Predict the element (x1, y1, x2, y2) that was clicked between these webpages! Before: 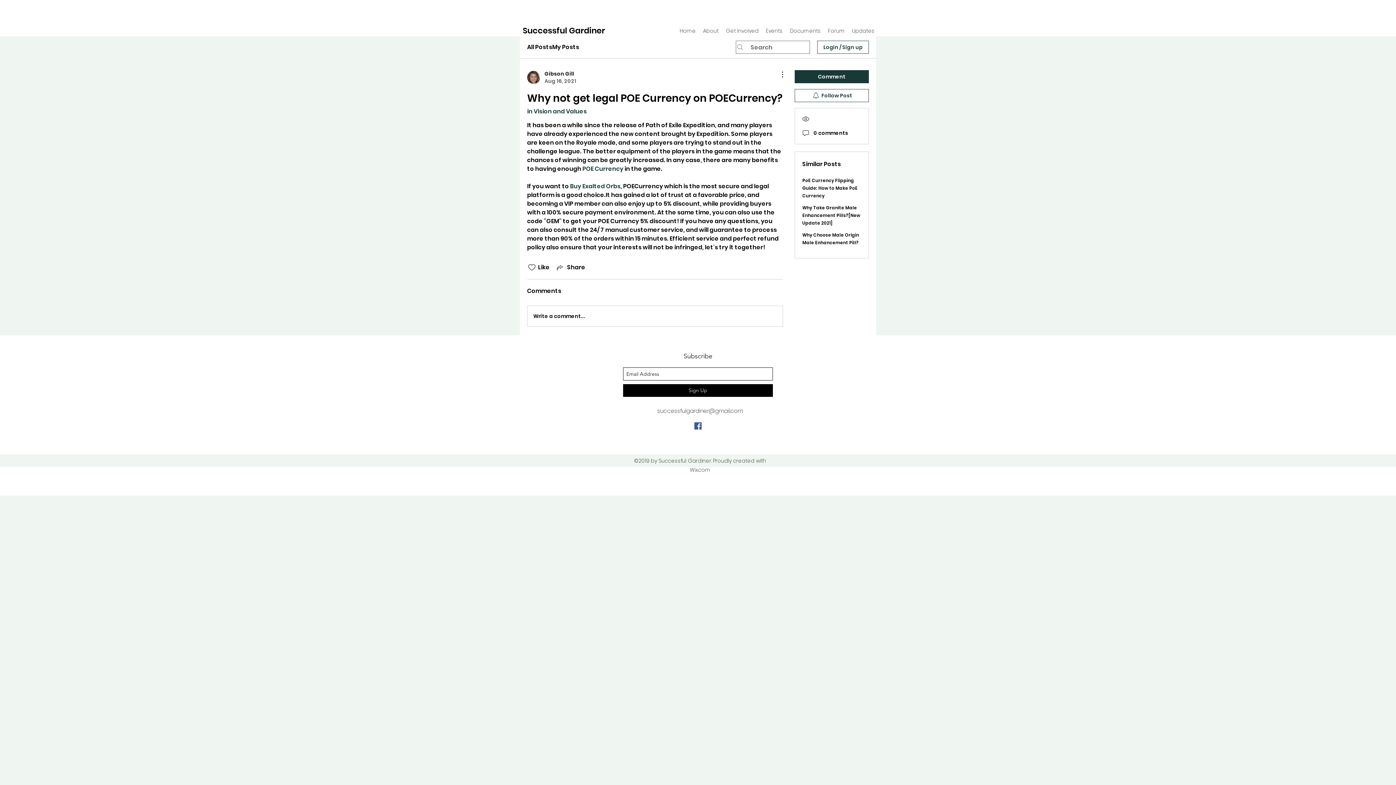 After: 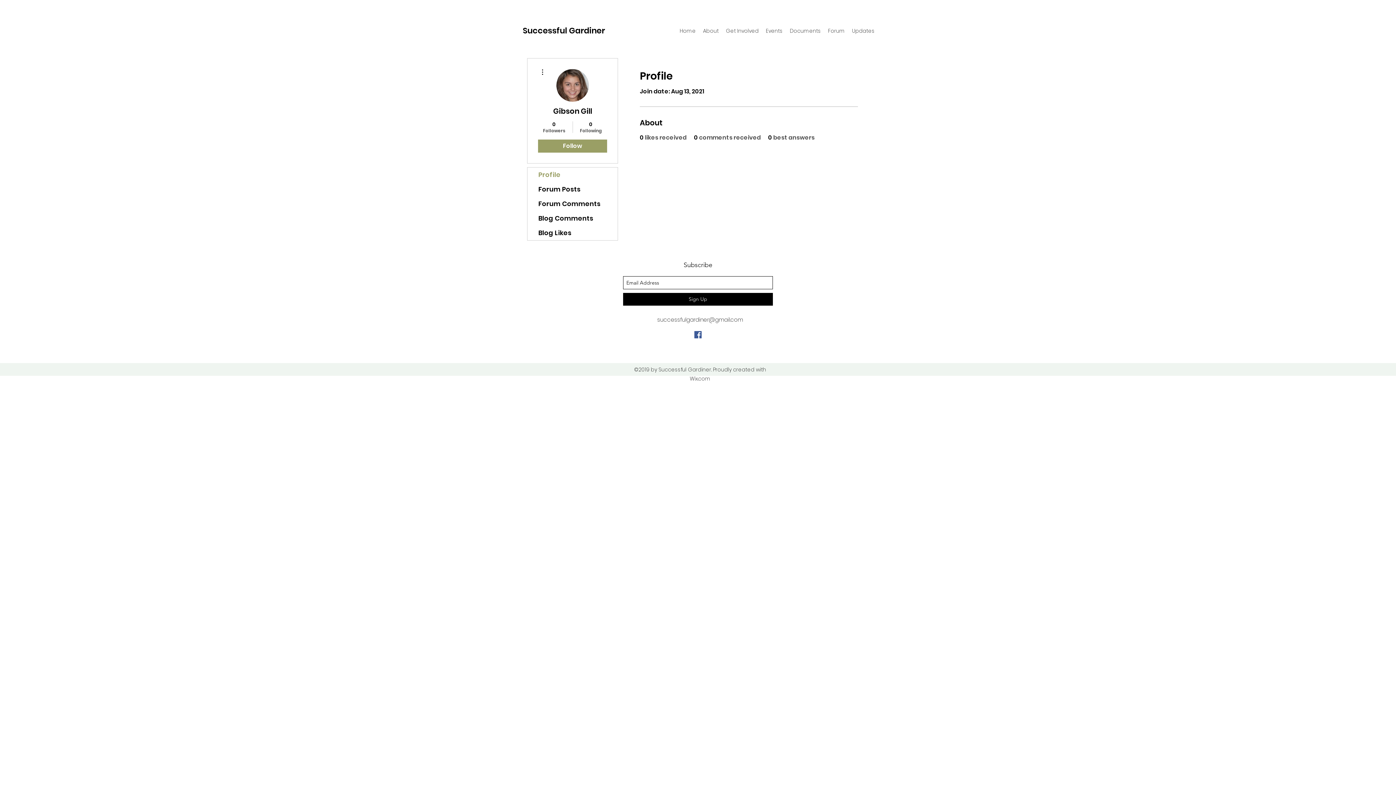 Action: label: Gibson Gill
Aug 16, 2021 bbox: (527, 70, 576, 84)